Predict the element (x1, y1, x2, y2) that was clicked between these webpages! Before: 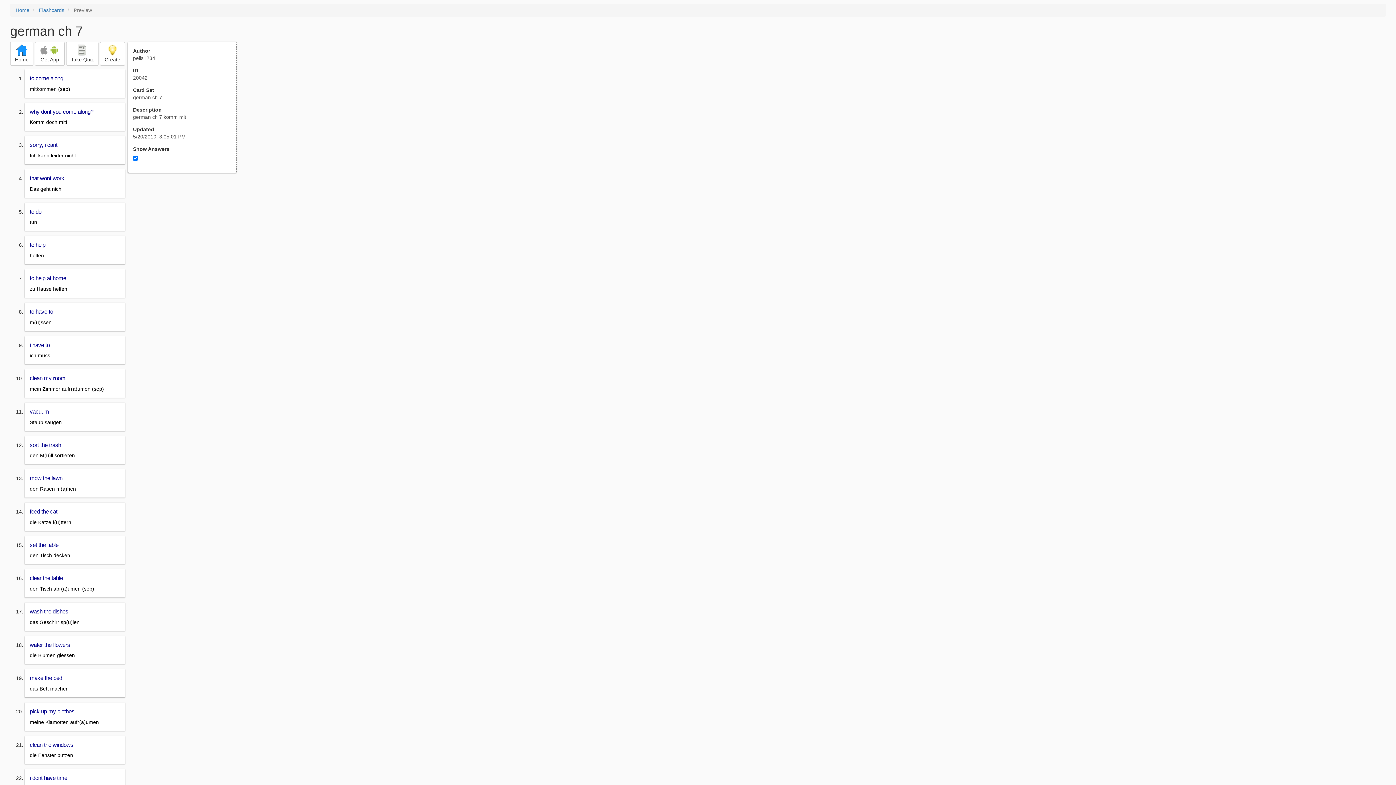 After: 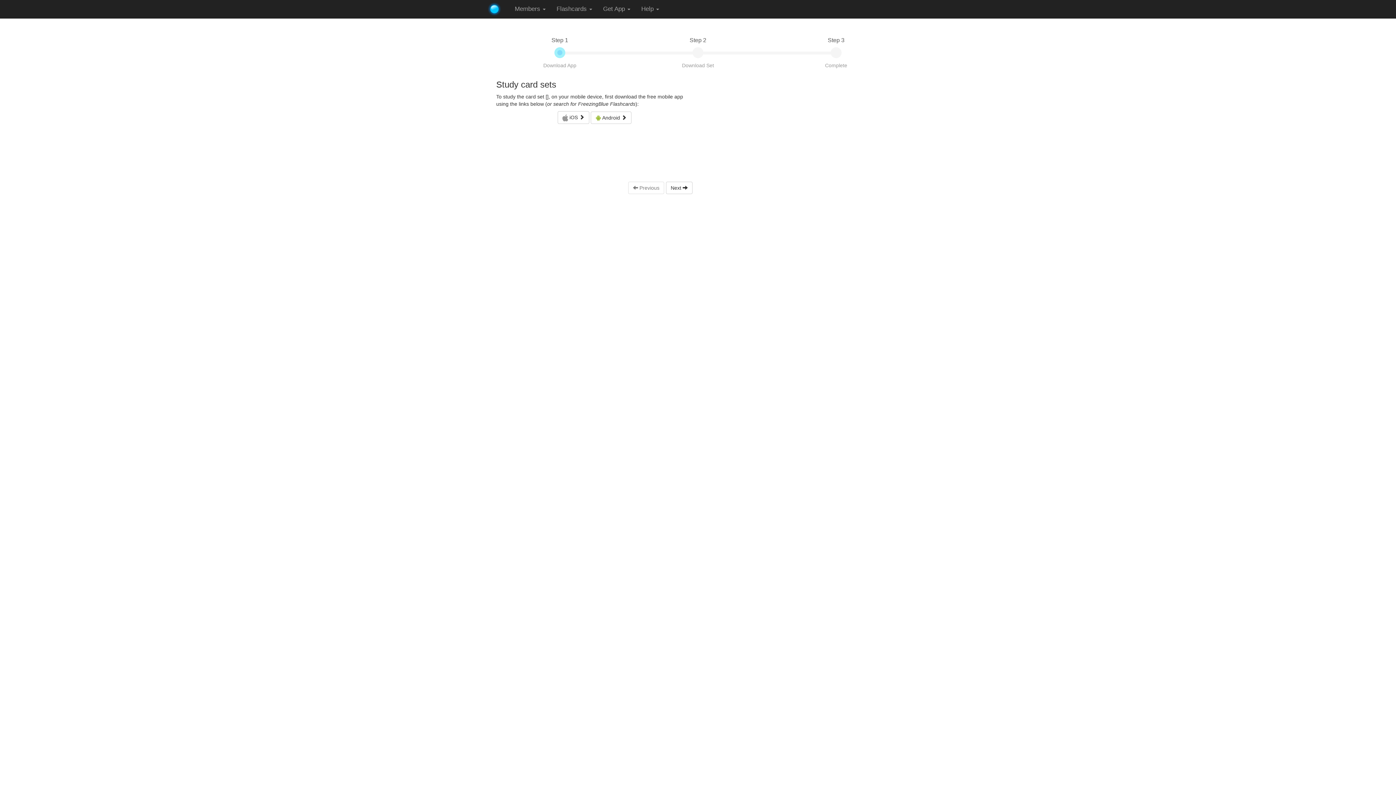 Action: bbox: (34, 41, 64, 65) label:   
Get App